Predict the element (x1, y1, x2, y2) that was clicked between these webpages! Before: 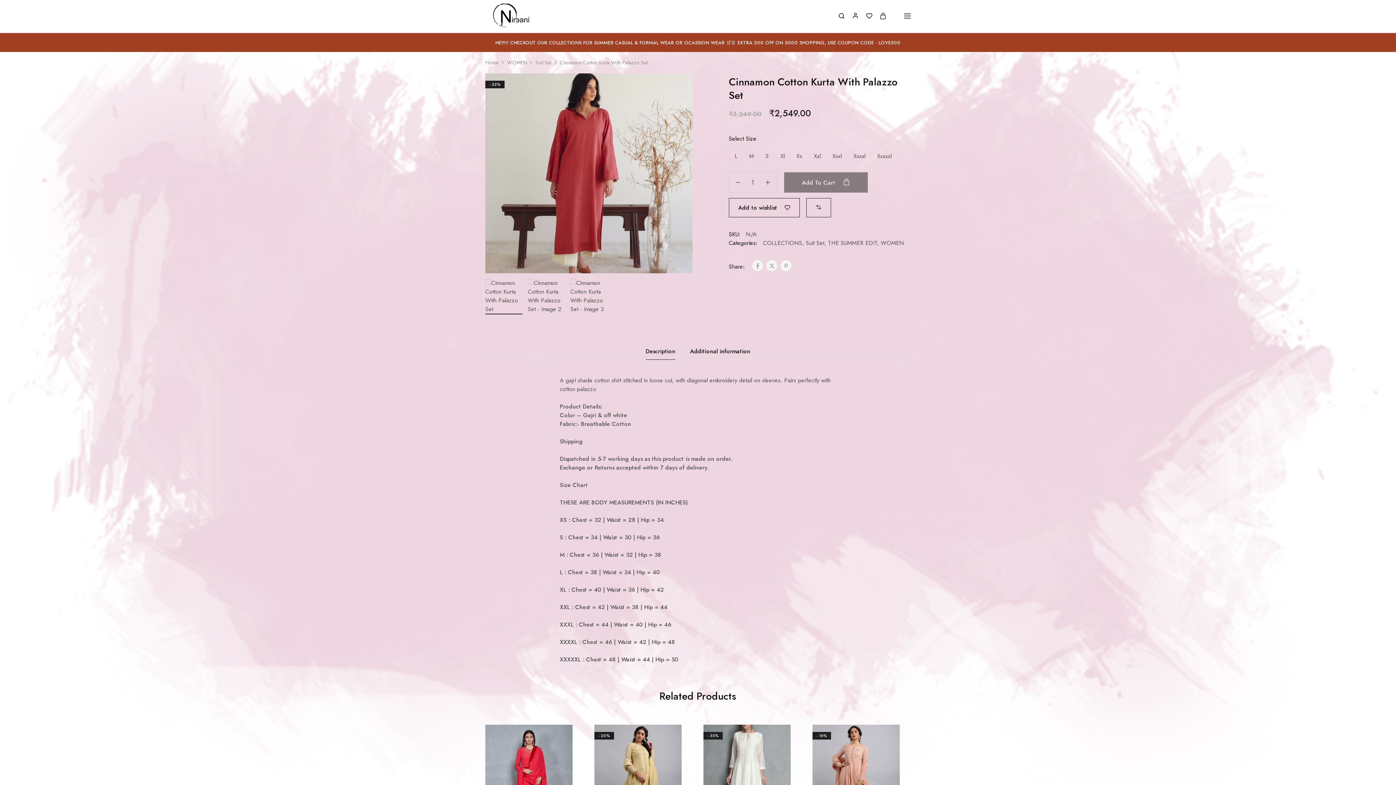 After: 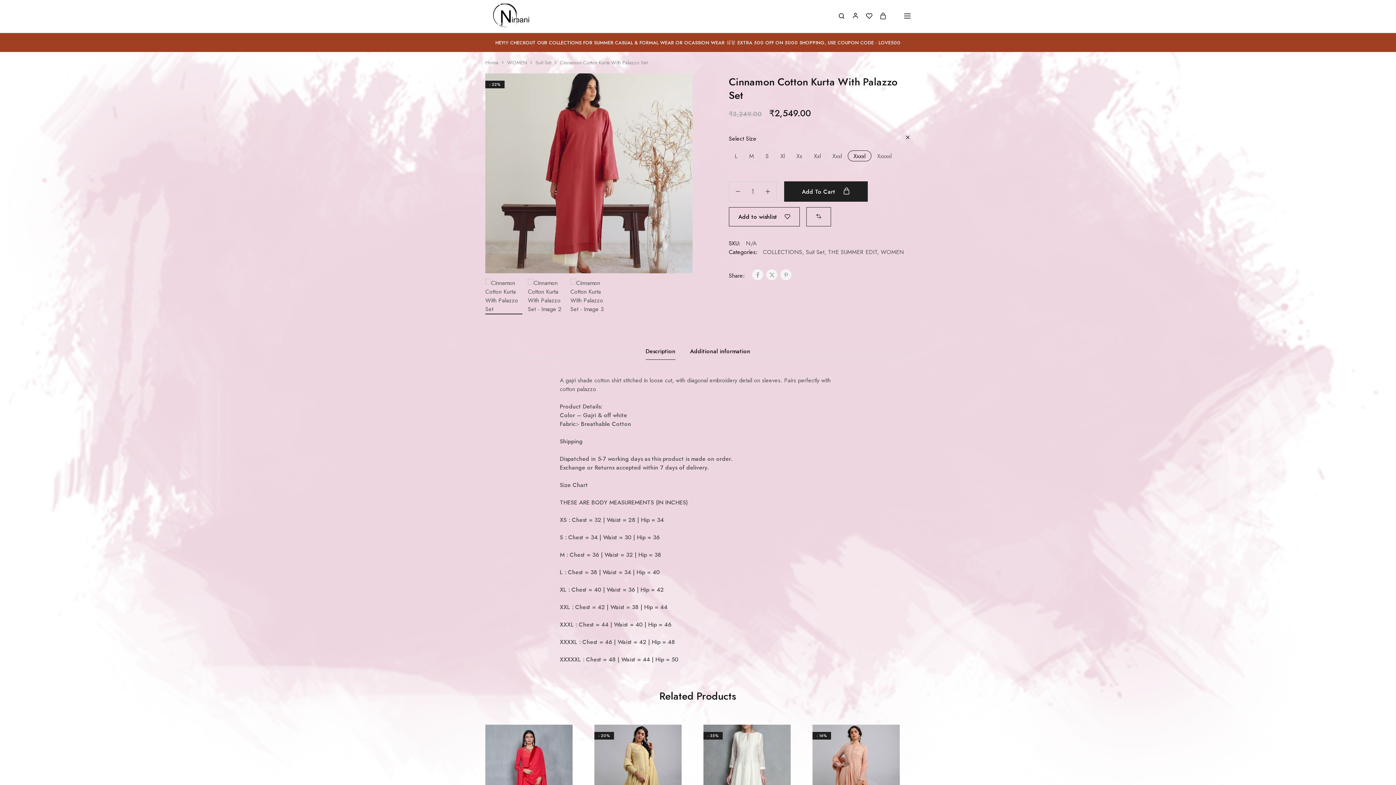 Action: label: Xxxxl bbox: (847, 150, 871, 161)